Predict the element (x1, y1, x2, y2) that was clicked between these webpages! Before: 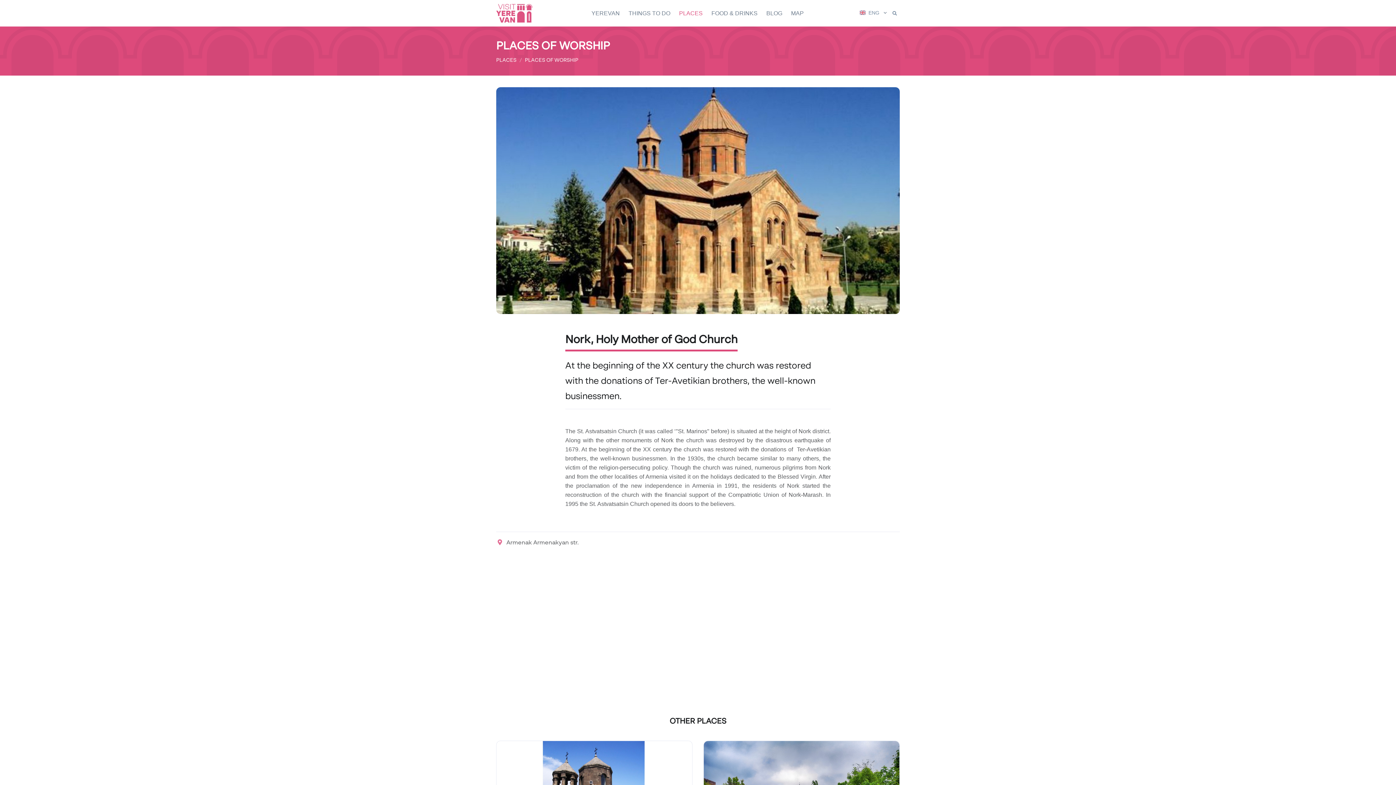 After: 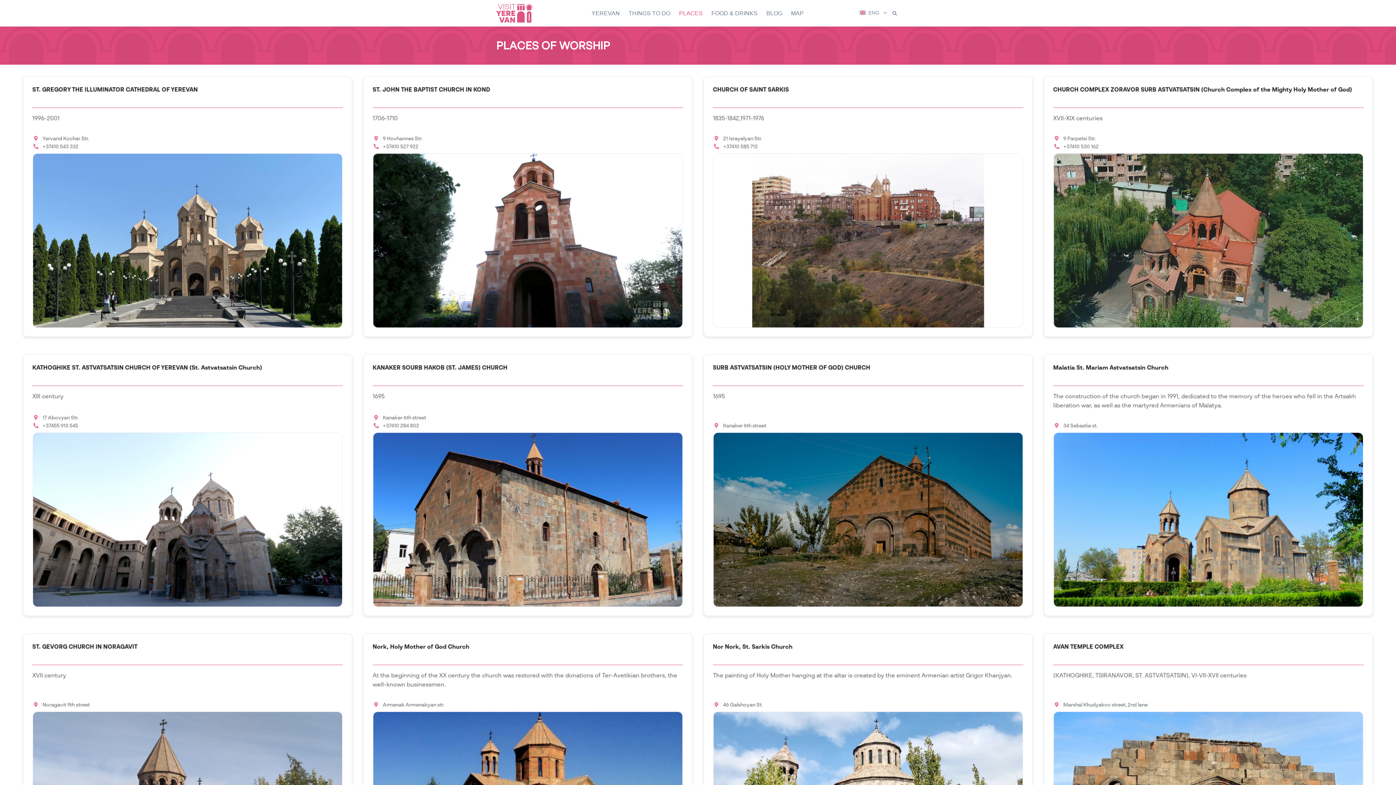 Action: bbox: (525, 56, 578, 64) label: PLACES OF WORSHIP